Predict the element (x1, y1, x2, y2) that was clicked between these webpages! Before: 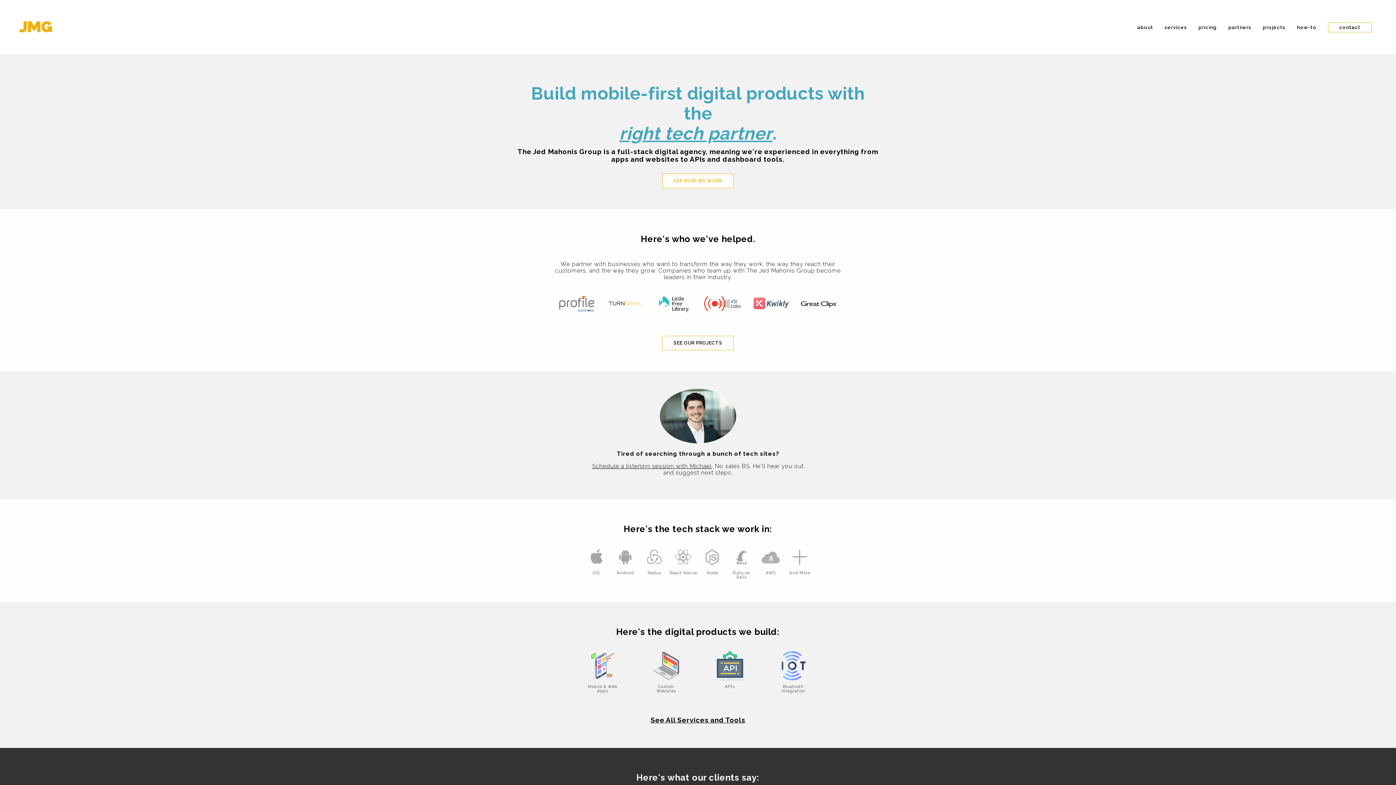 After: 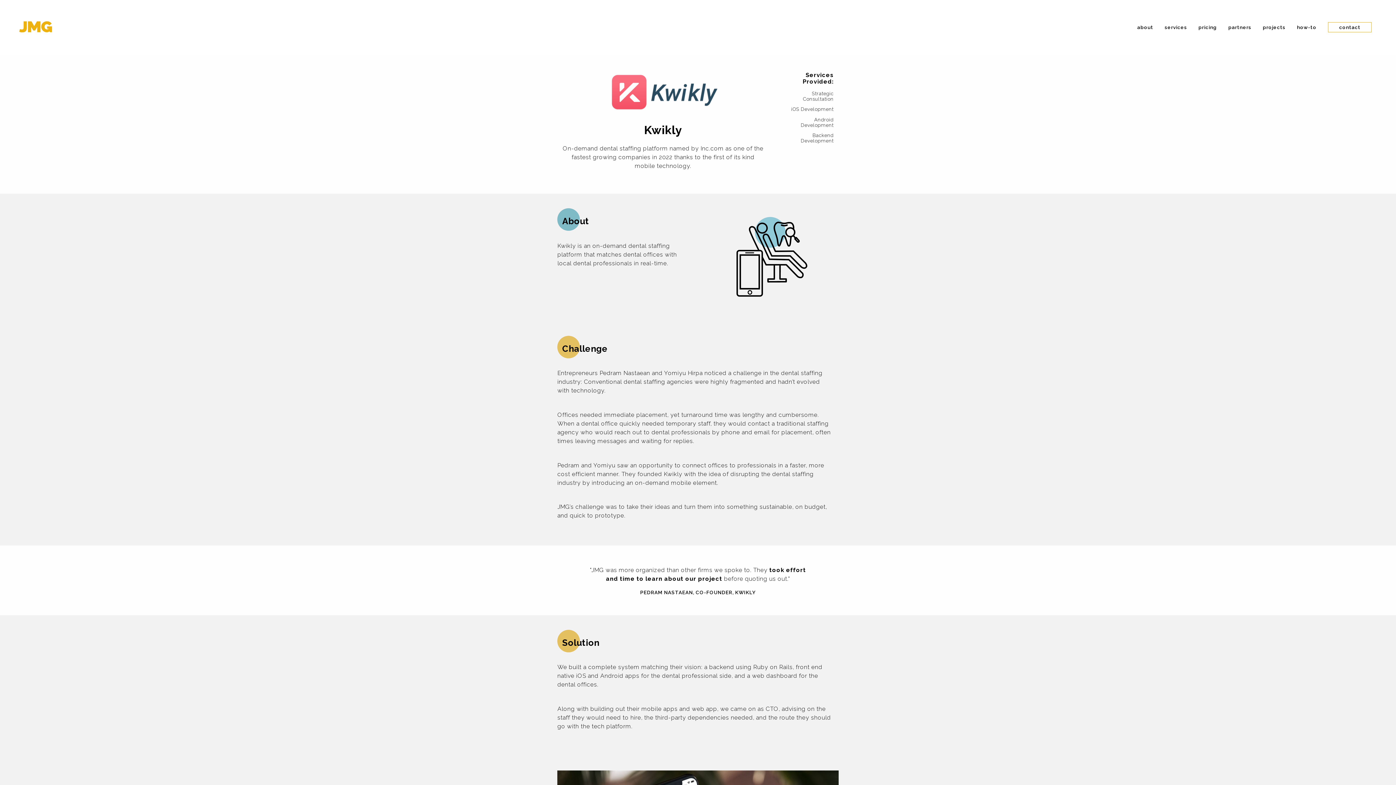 Action: bbox: (752, 296, 789, 312)